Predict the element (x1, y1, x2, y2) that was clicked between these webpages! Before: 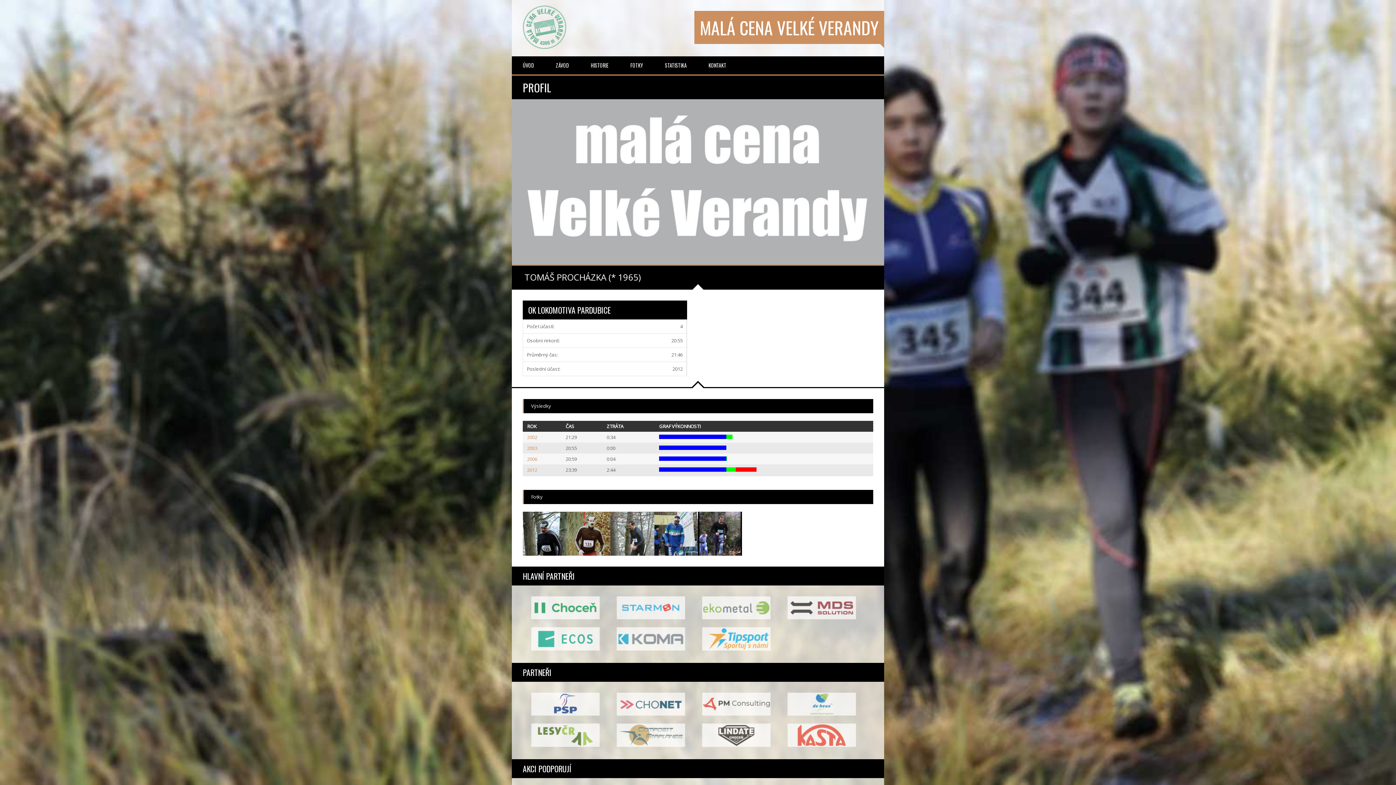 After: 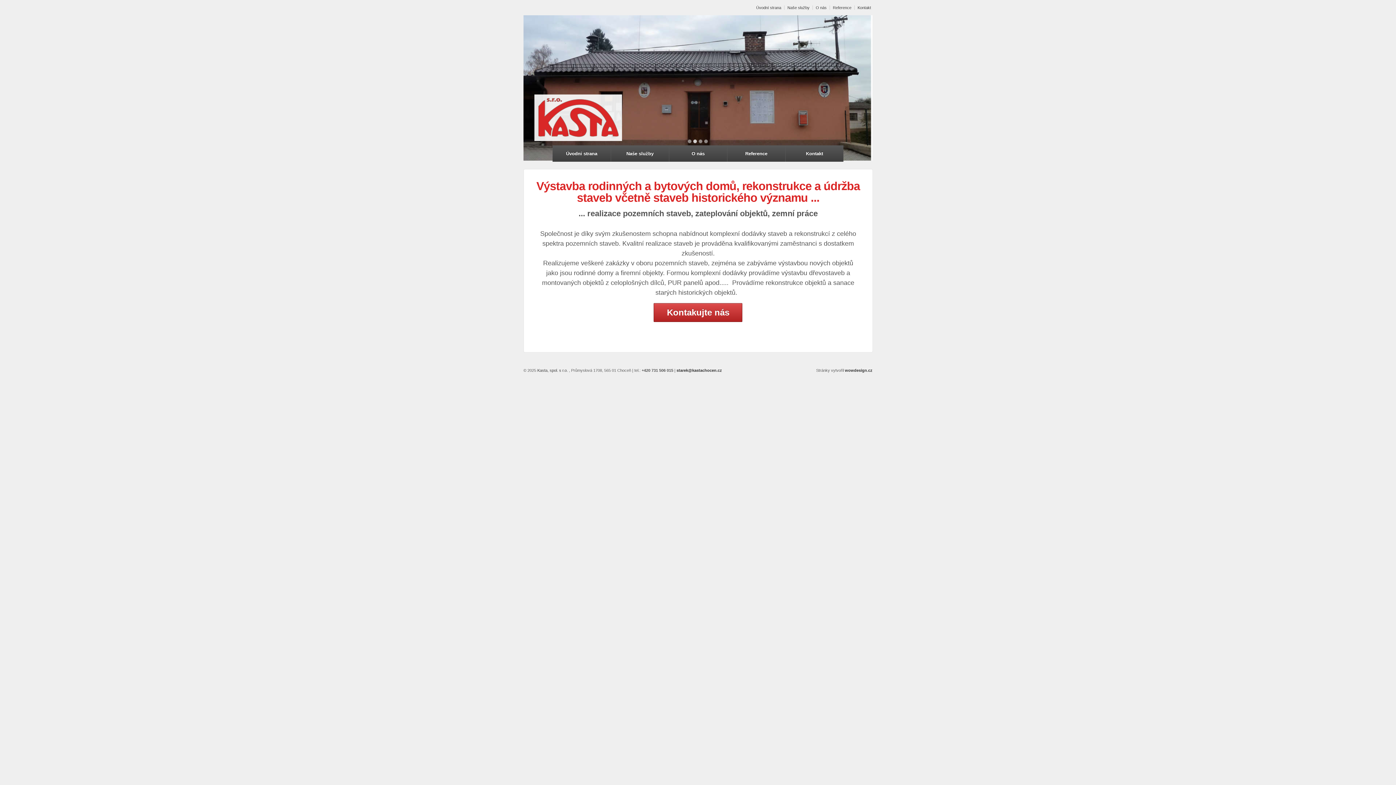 Action: bbox: (779, 742, 864, 748)